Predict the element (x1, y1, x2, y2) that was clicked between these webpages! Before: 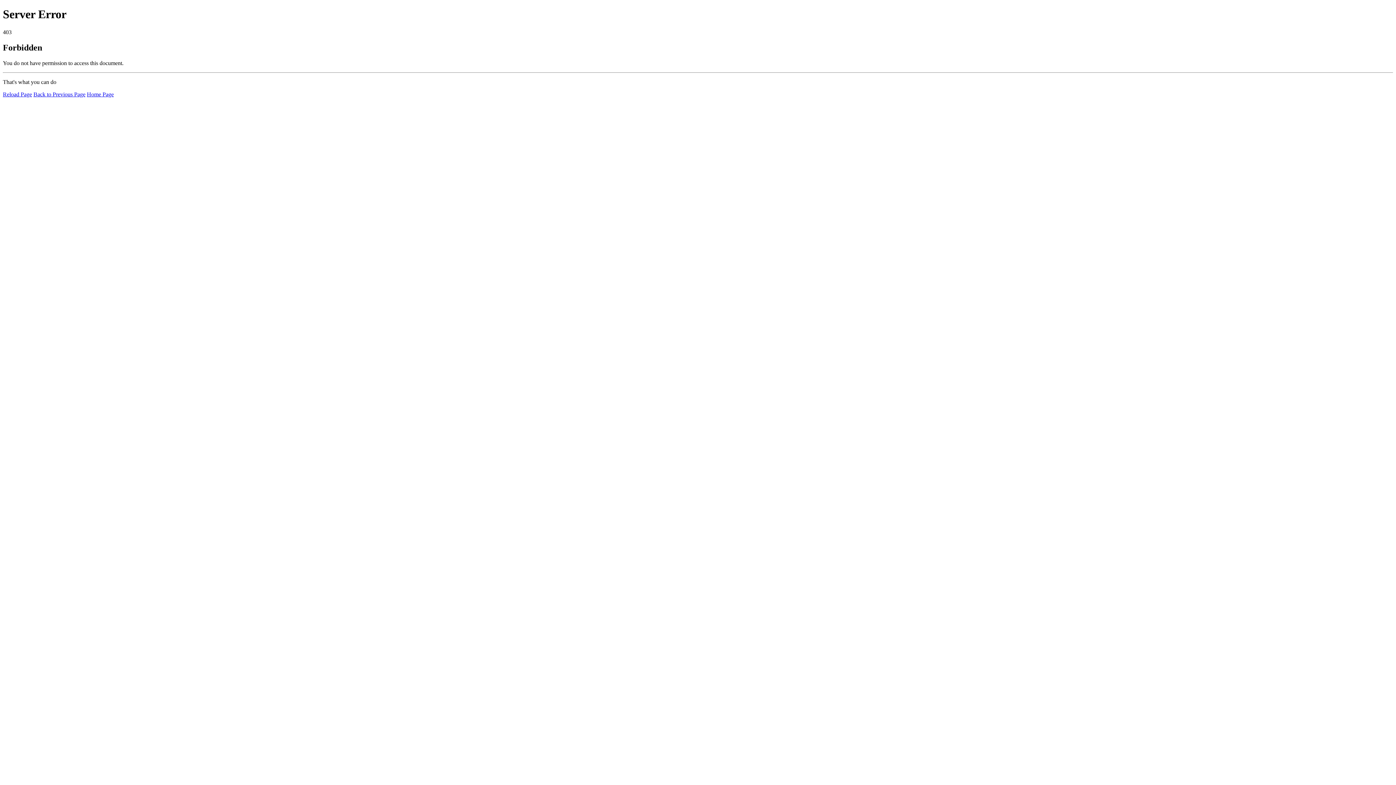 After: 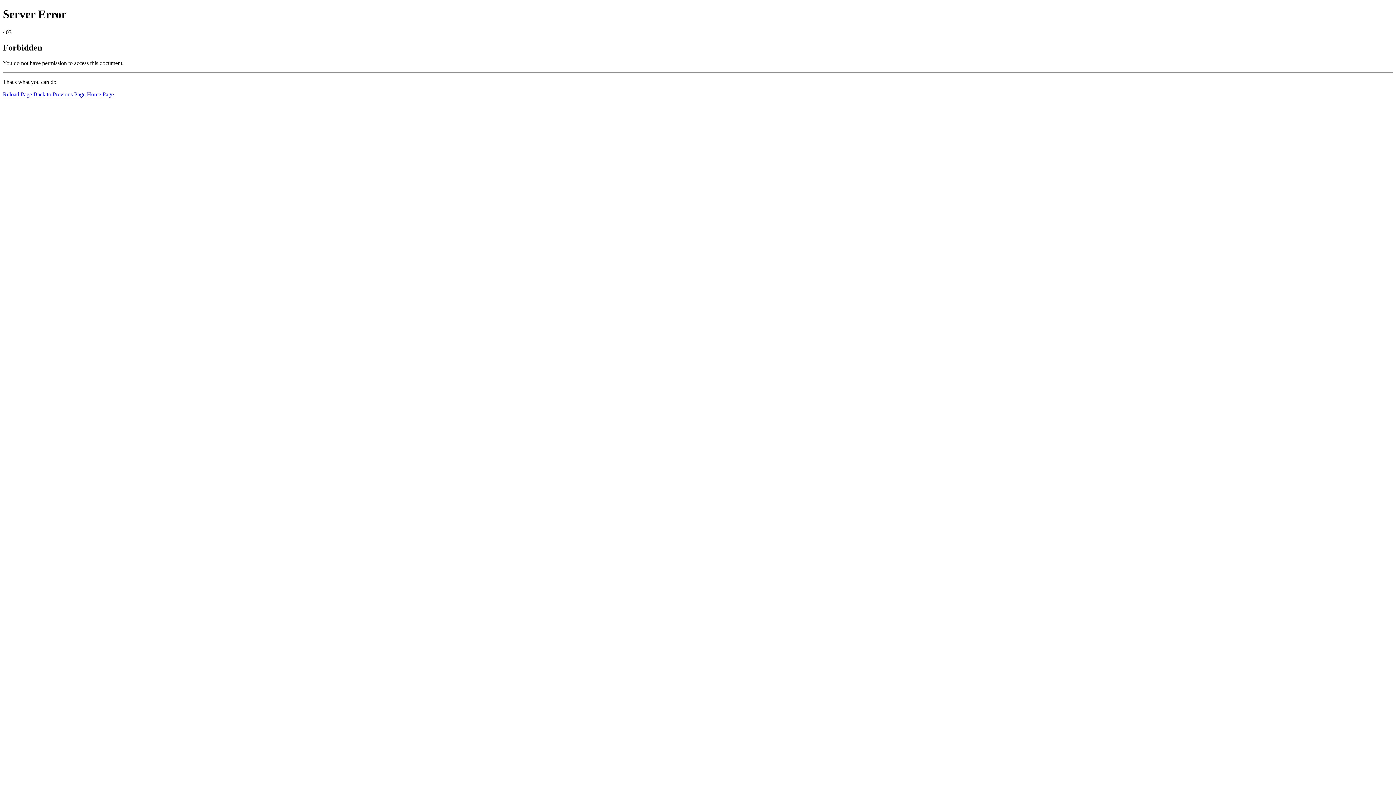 Action: label: Reload Page bbox: (2, 91, 32, 97)